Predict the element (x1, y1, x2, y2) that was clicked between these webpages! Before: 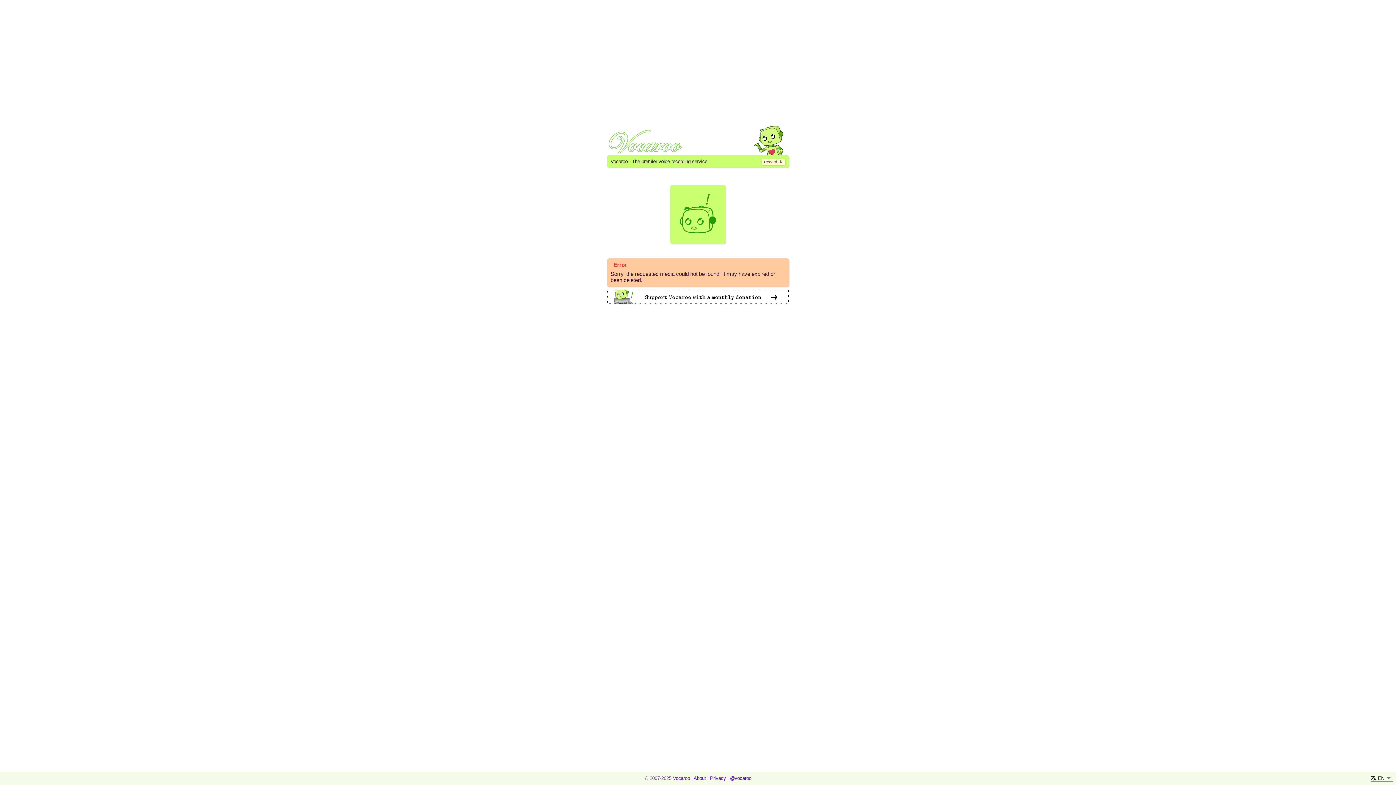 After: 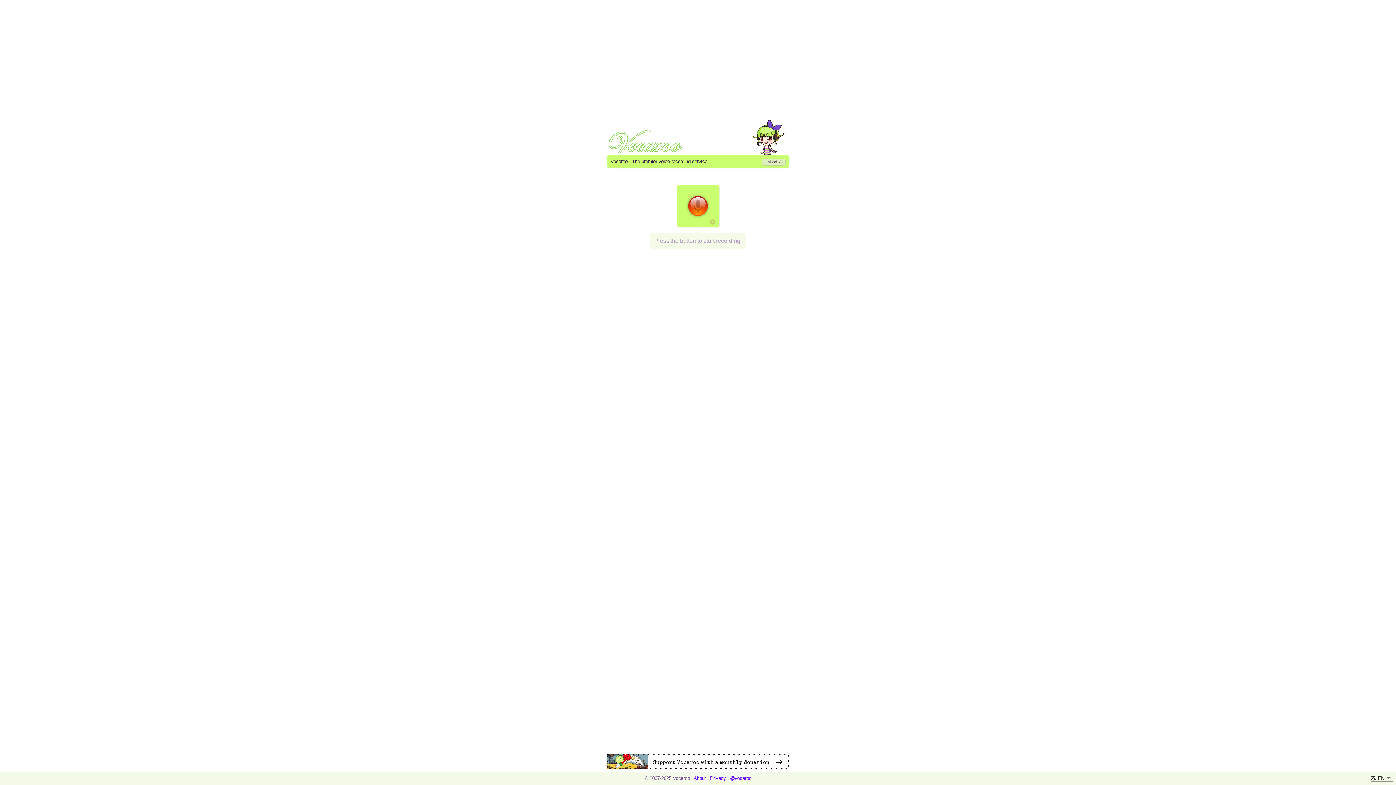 Action: label: go to record page bbox: (761, 158, 785, 165)